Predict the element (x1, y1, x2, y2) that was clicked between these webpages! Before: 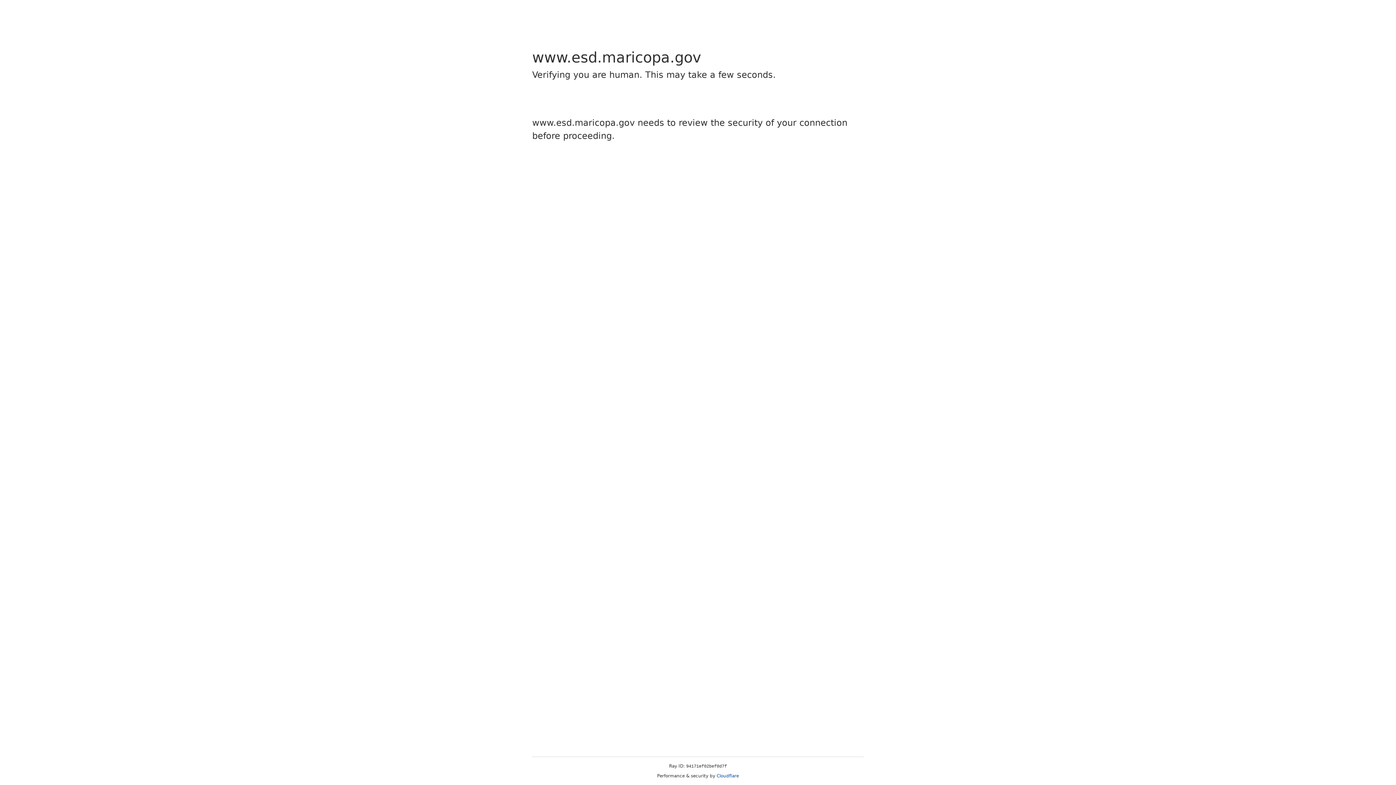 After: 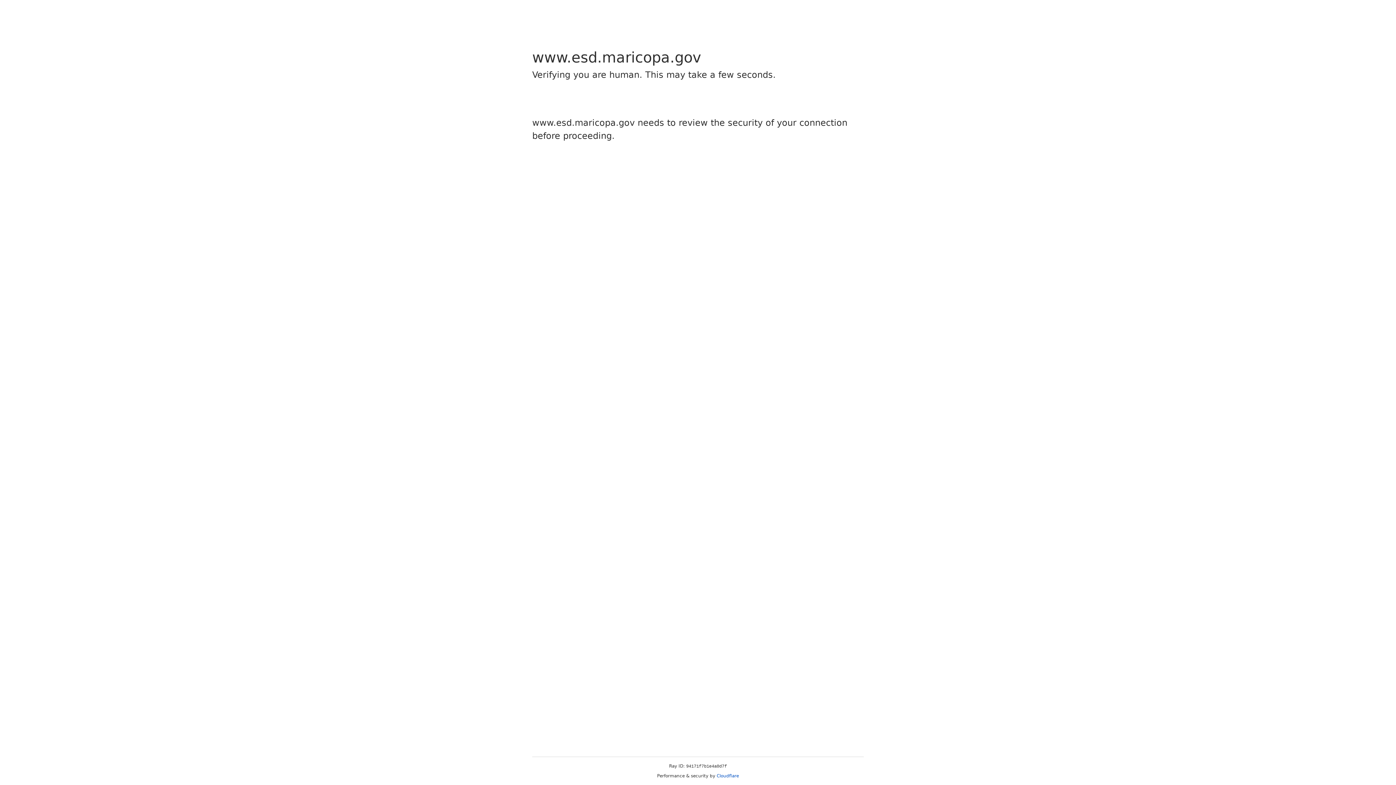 Action: label: Cloudflare bbox: (716, 773, 739, 778)